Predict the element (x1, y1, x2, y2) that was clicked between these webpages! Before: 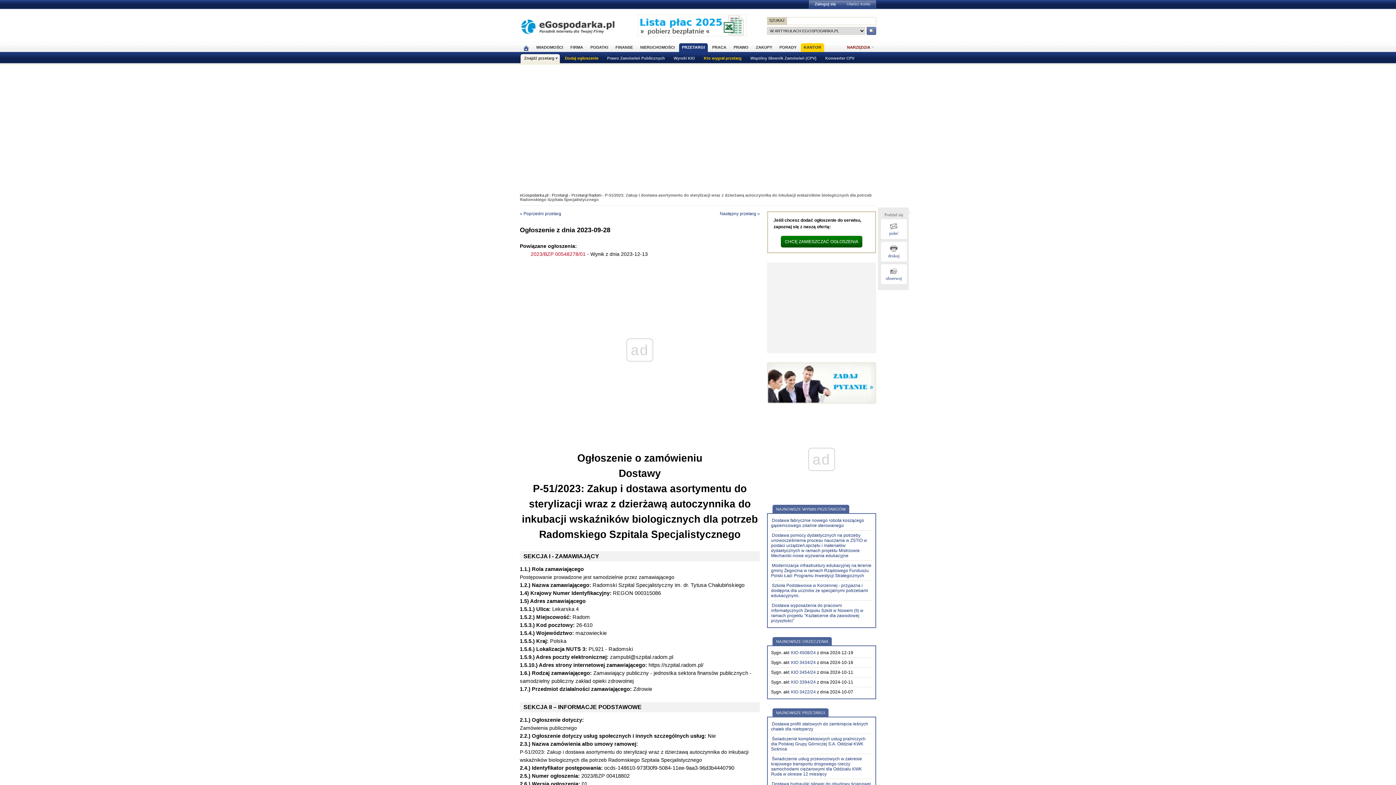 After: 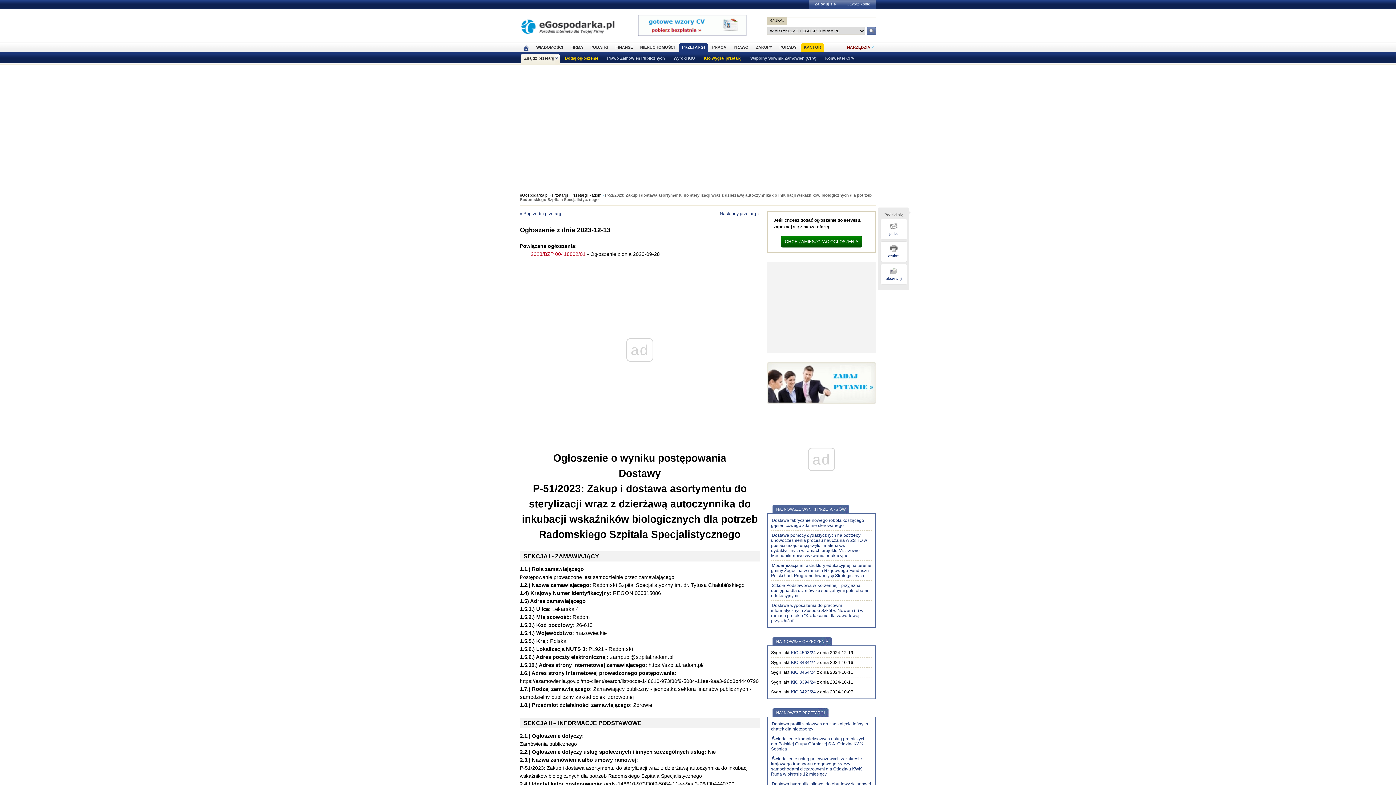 Action: bbox: (530, 251, 585, 257) label: 2023/BZP 00548278/01